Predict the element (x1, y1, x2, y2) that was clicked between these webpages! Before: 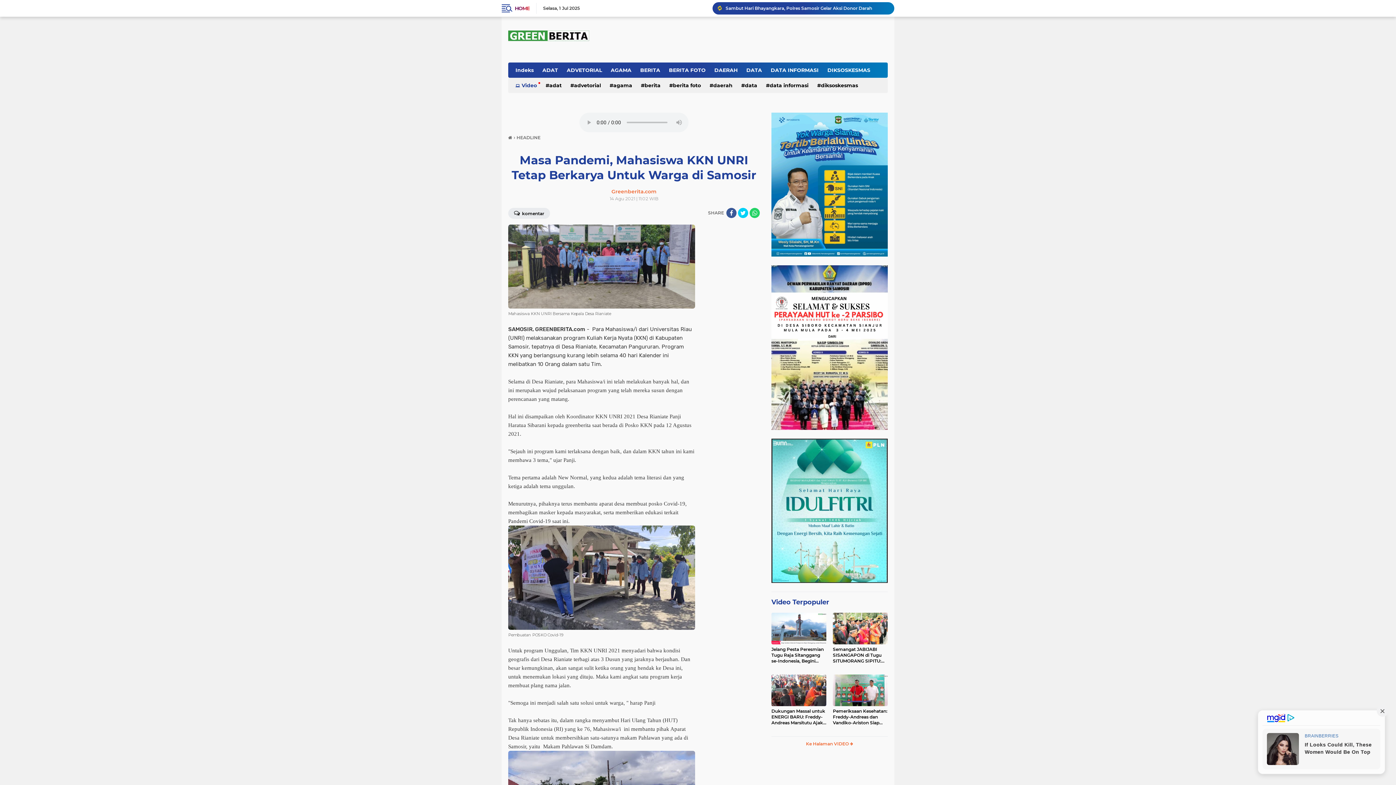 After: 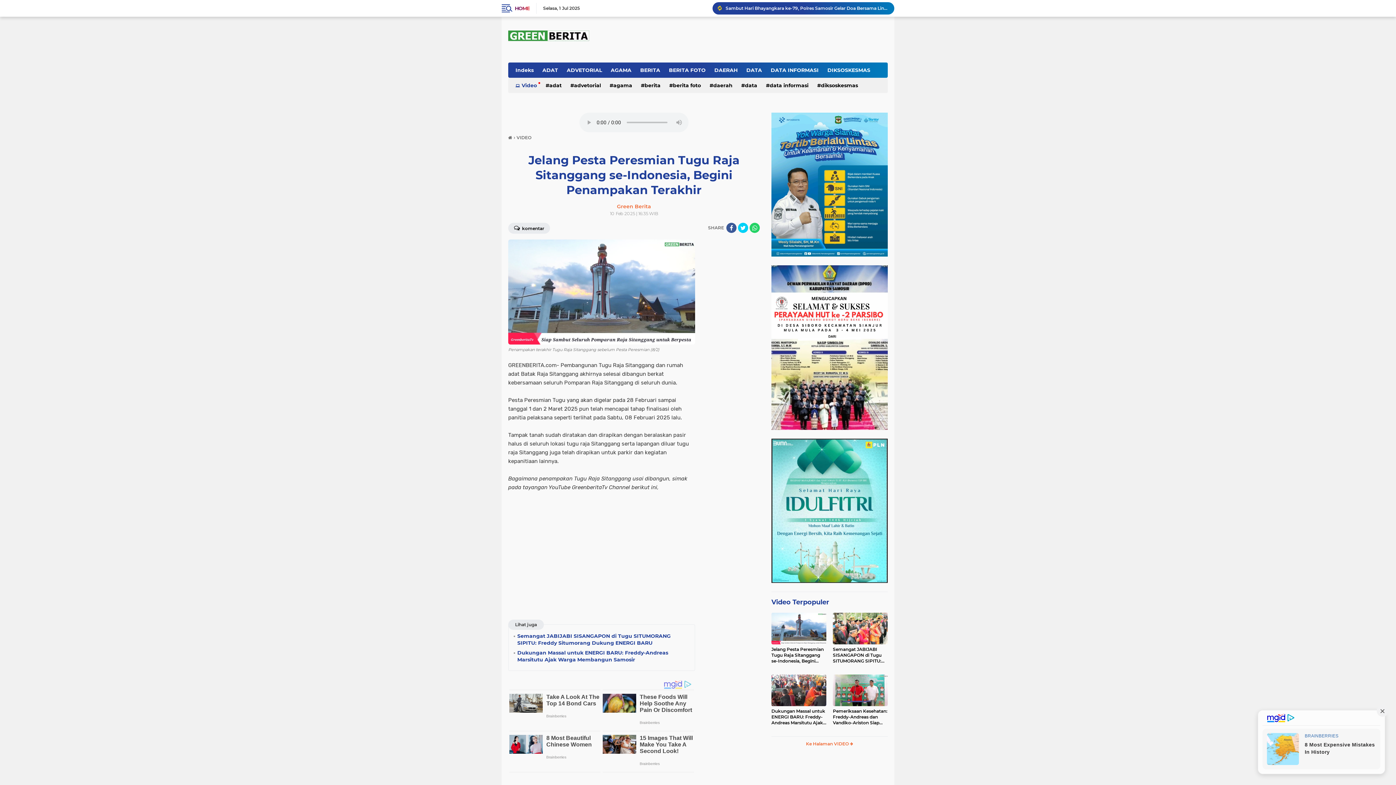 Action: label: Jelang Pesta Peresmian Tugu Raja Sitanggang se-Indonesia, Begini Penampakan Terakhir bbox: (771, 646, 826, 664)